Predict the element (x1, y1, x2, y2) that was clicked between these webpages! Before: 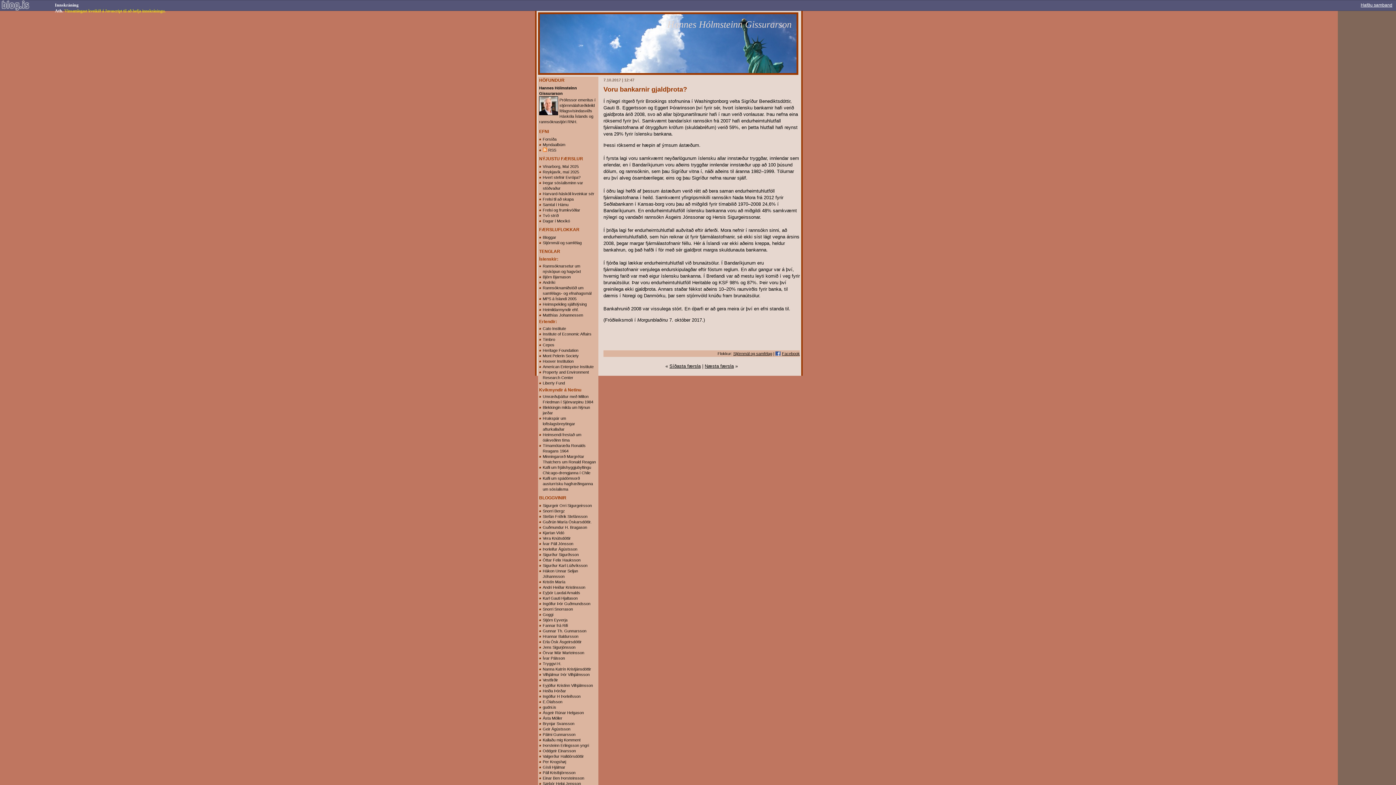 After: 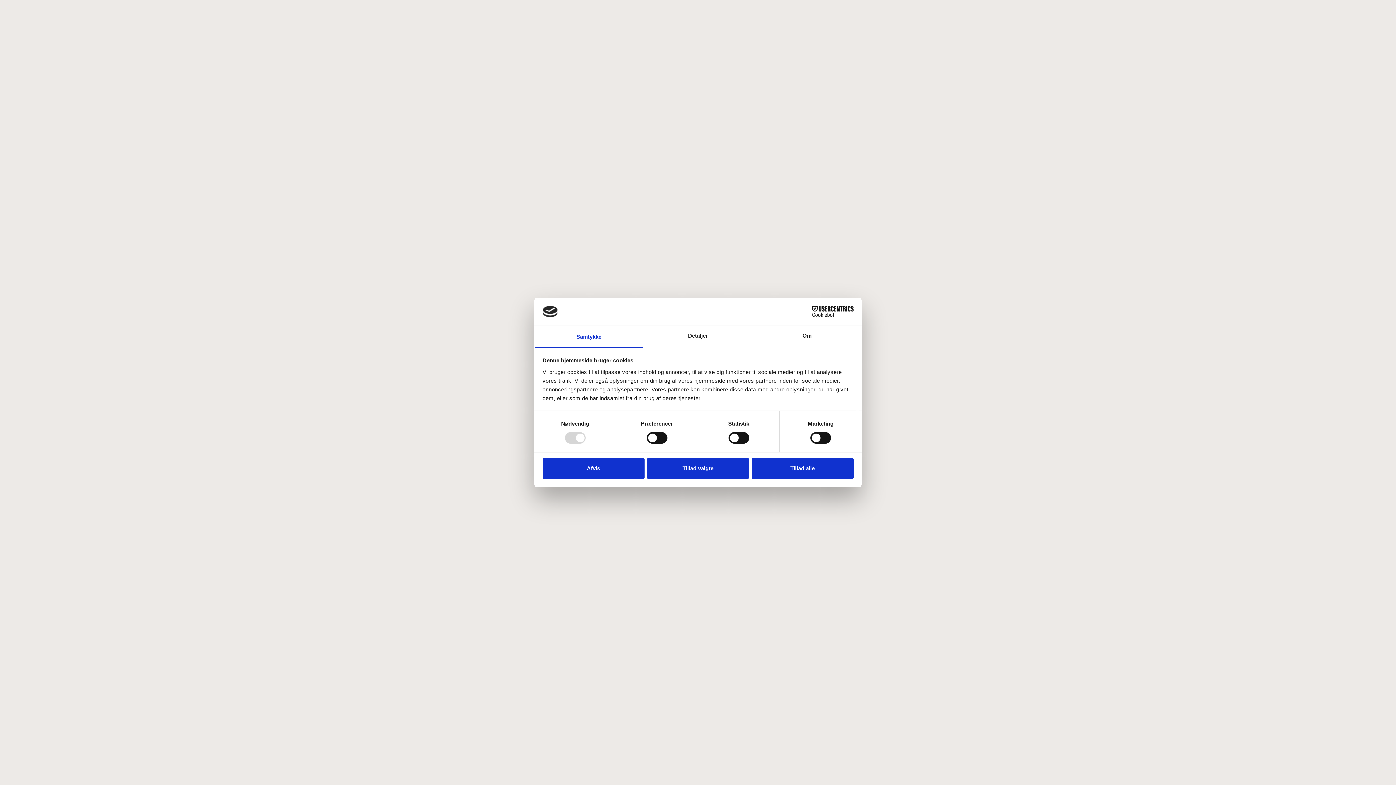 Action: bbox: (542, 342, 554, 347) label: Cepos